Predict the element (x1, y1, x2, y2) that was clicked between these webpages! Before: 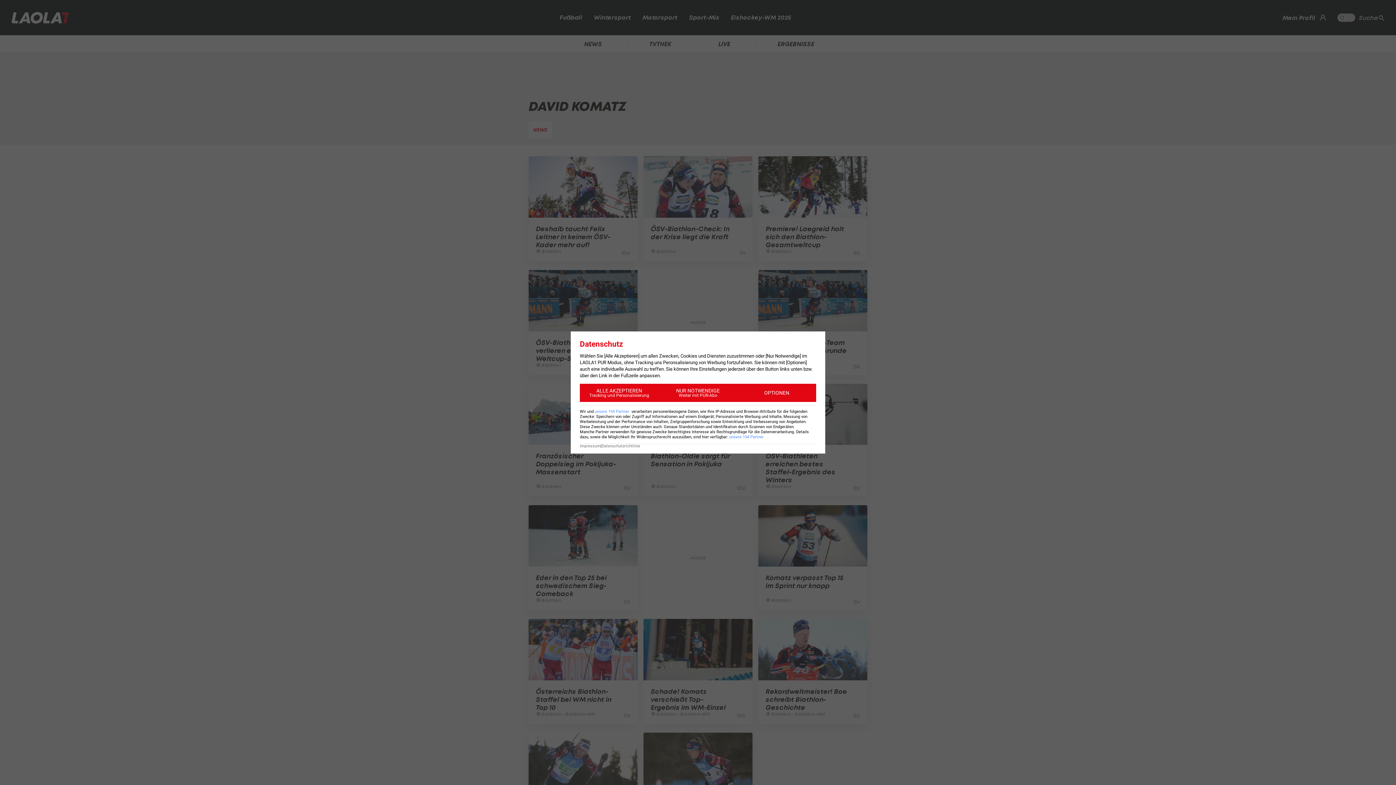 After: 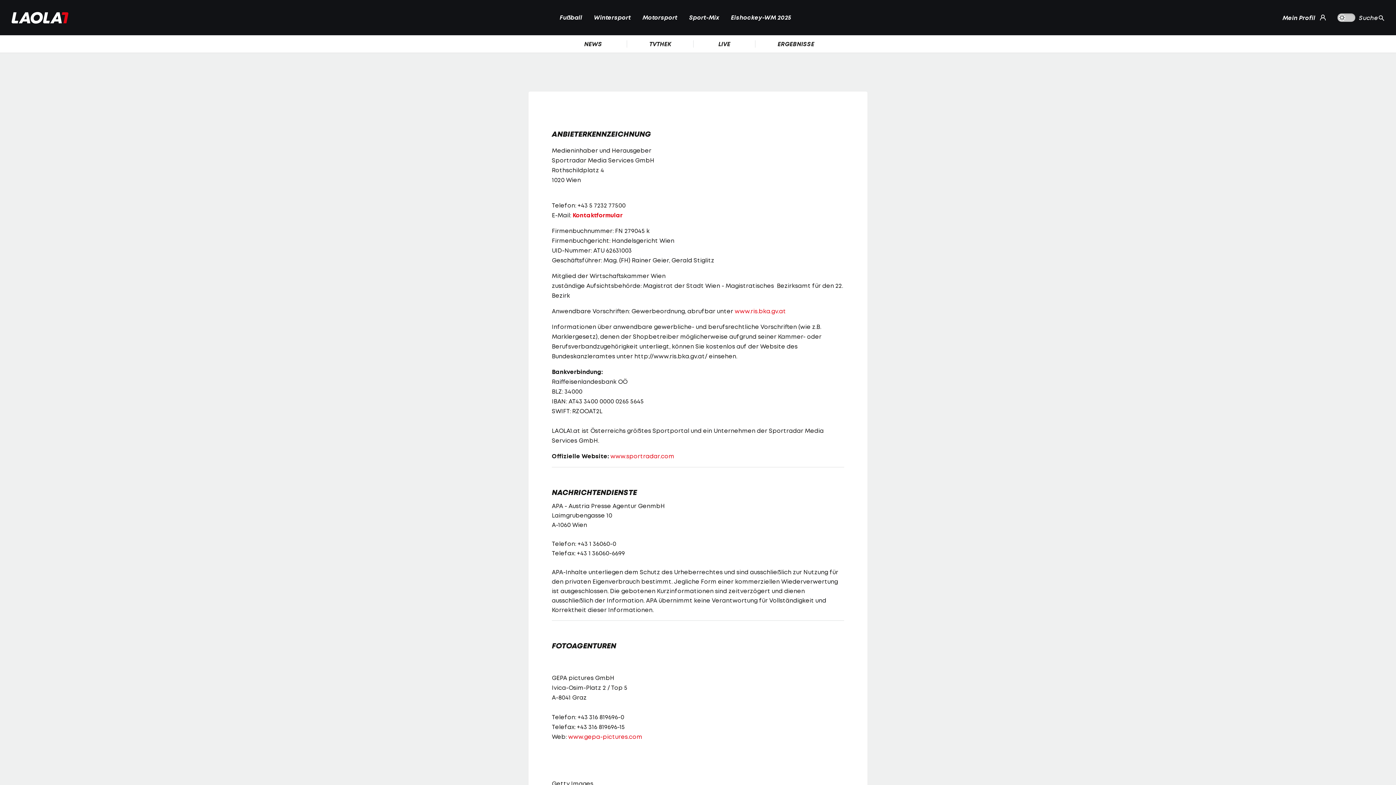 Action: bbox: (580, 444, 600, 448) label: Impressum